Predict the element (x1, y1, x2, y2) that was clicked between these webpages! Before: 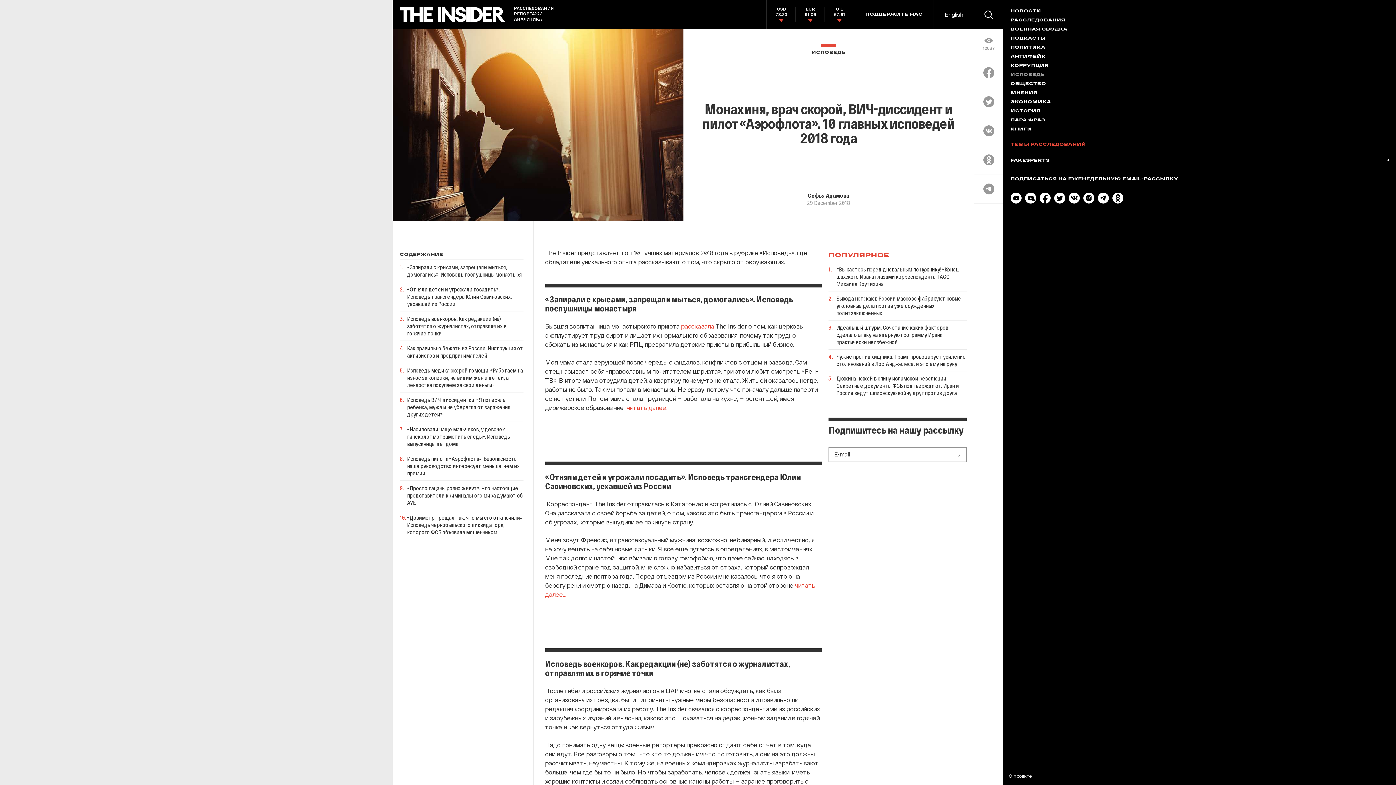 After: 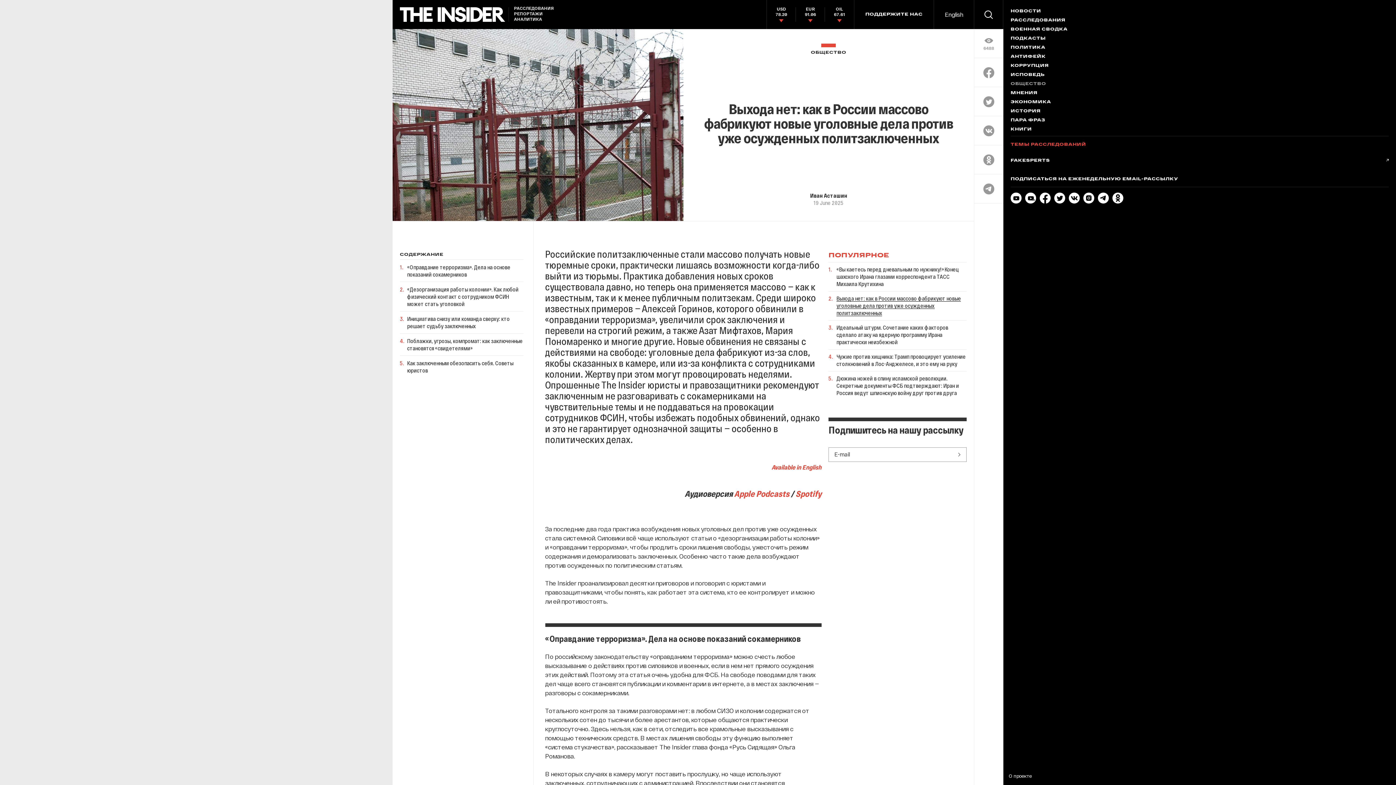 Action: bbox: (836, 295, 961, 316) label: Выхода нет: как в России массово фабрикуют новые уголовные дела против уже осужденных политзаключенных